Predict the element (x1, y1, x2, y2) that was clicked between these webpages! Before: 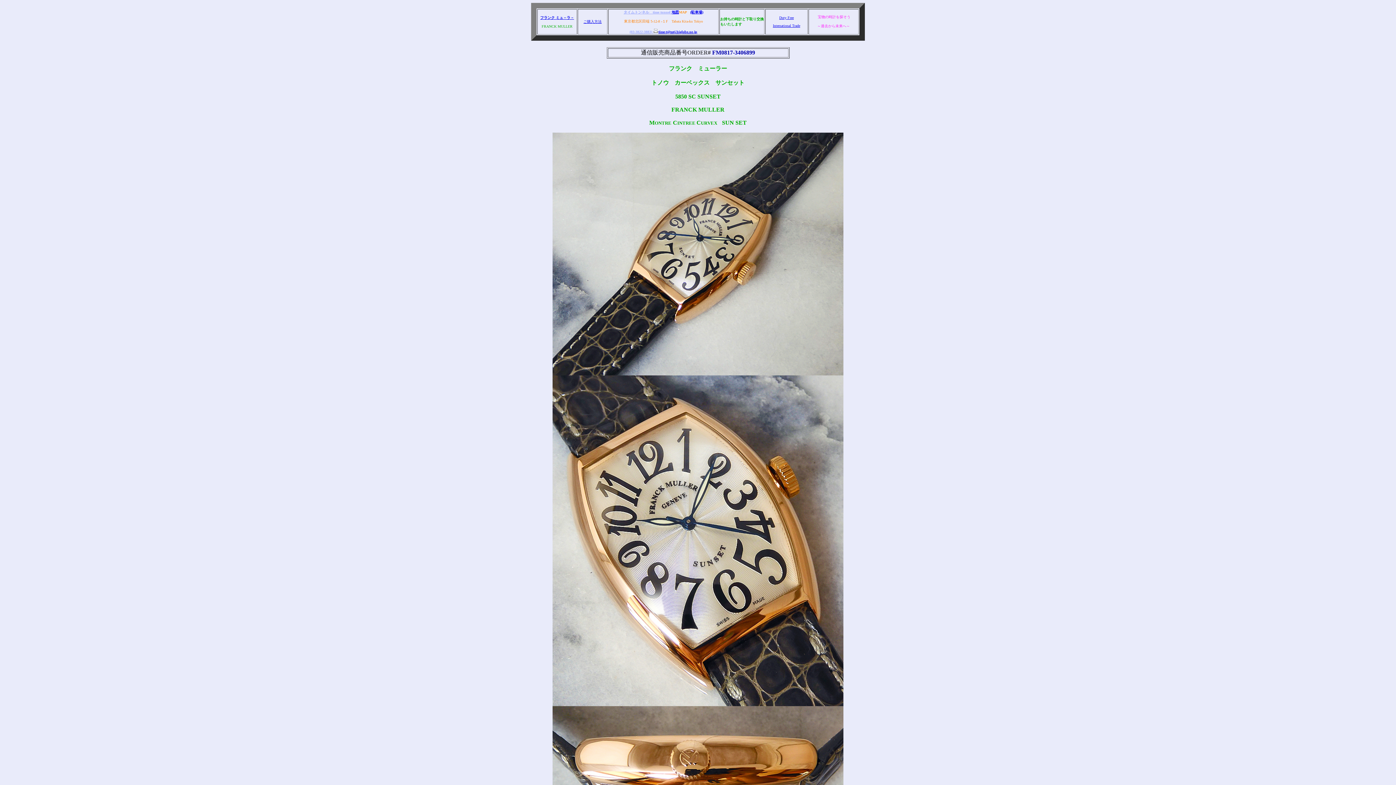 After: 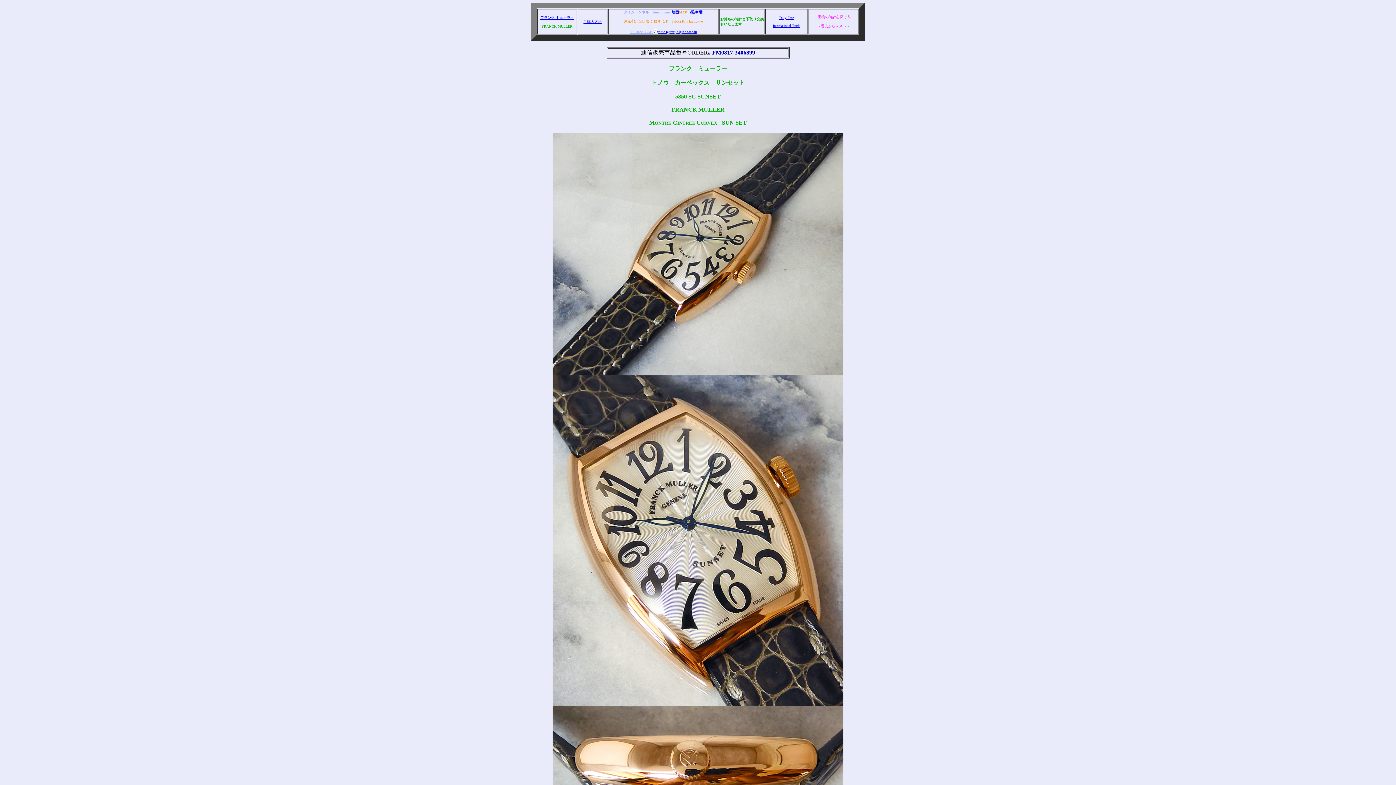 Action: bbox: (653, 29, 697, 33) label: time-t@mtj.biglobe.ne.jp